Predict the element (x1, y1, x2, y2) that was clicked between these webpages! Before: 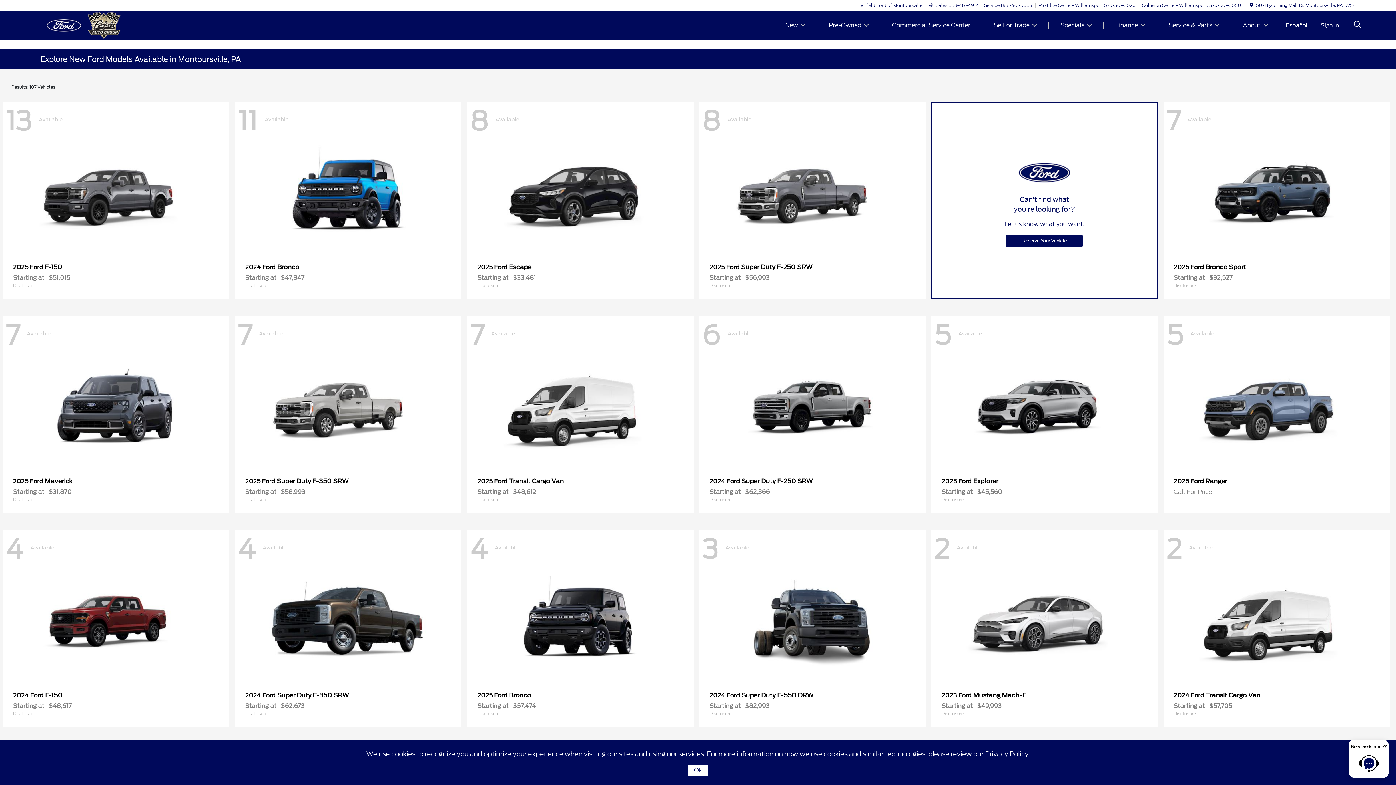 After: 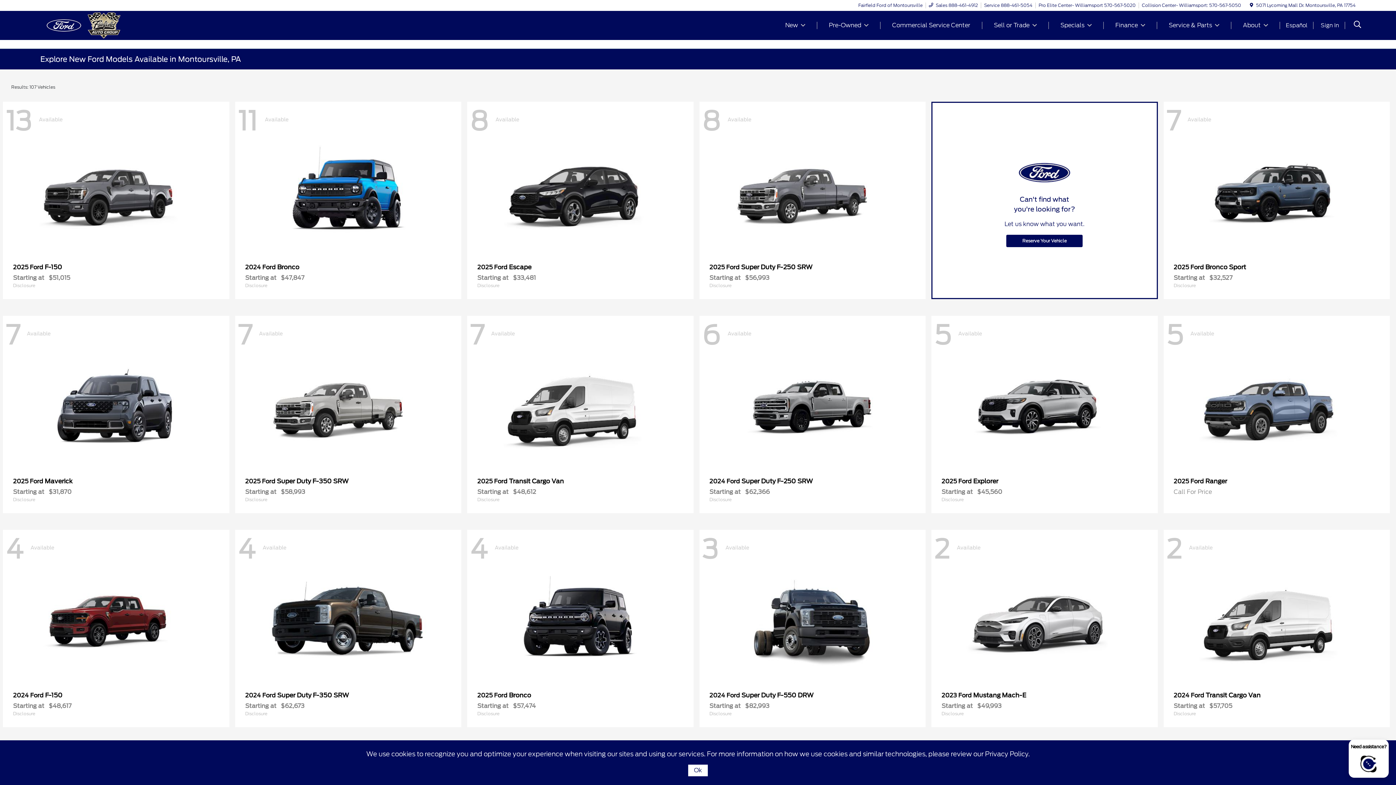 Action: label: 570-567-5020 bbox: (1104, 2, 1136, 8)